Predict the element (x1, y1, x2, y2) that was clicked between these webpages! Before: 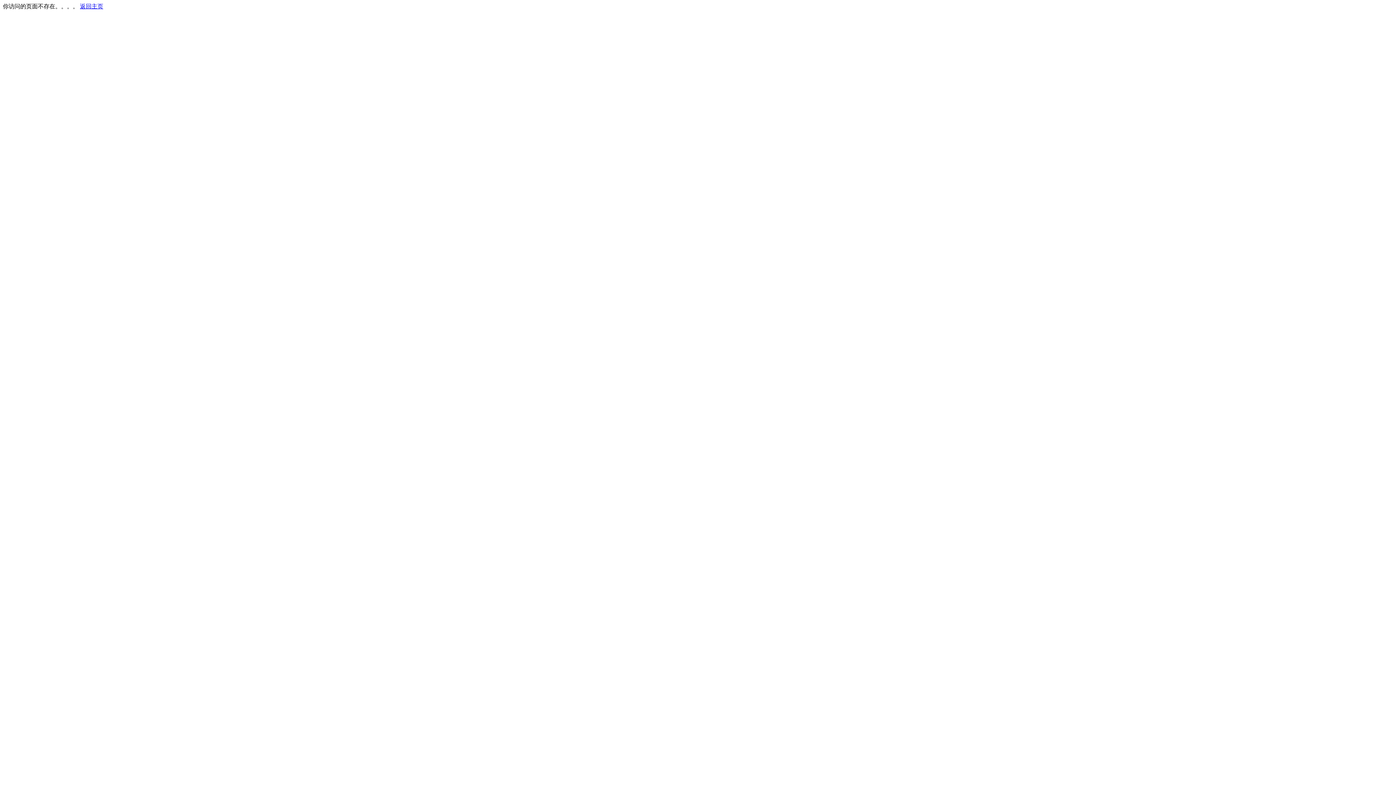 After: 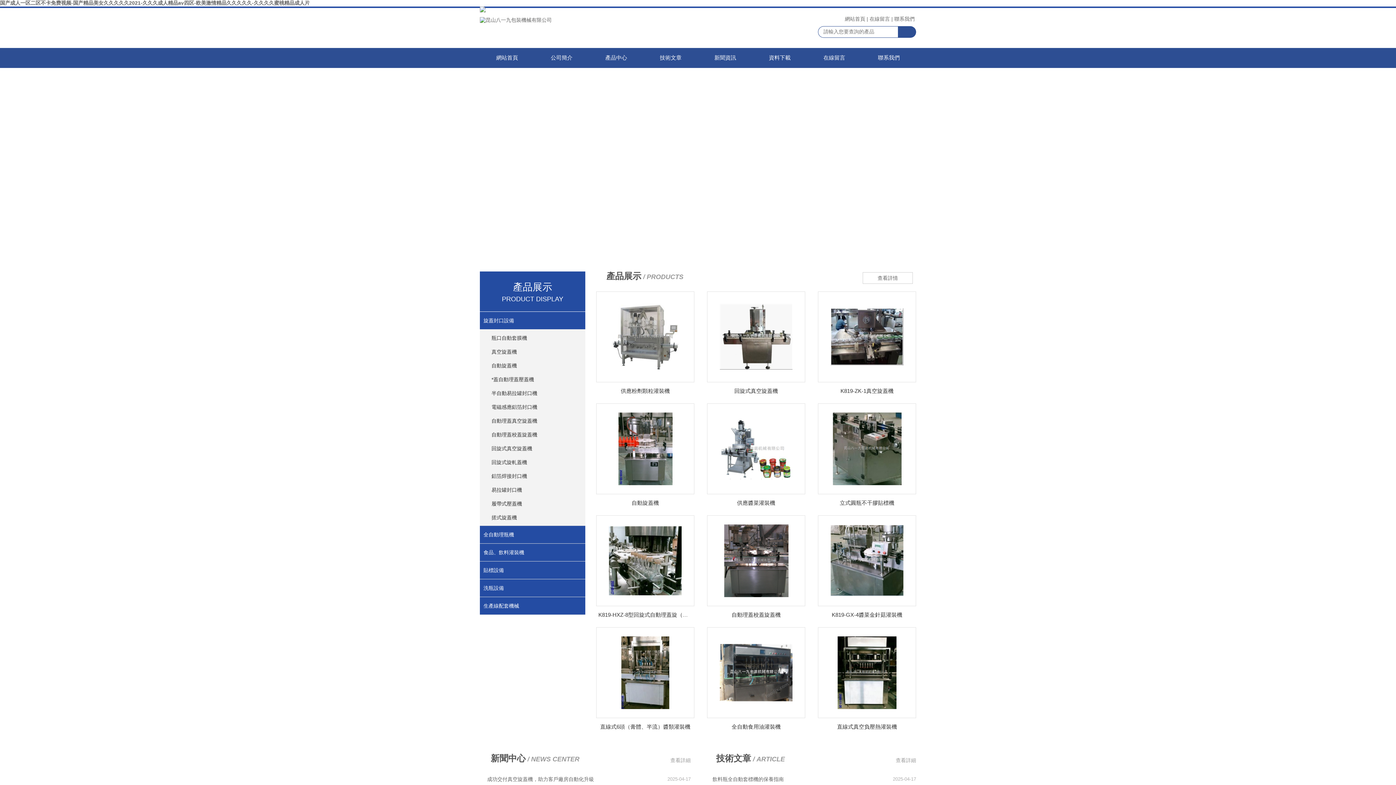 Action: bbox: (80, 3, 103, 9) label: 返回主页